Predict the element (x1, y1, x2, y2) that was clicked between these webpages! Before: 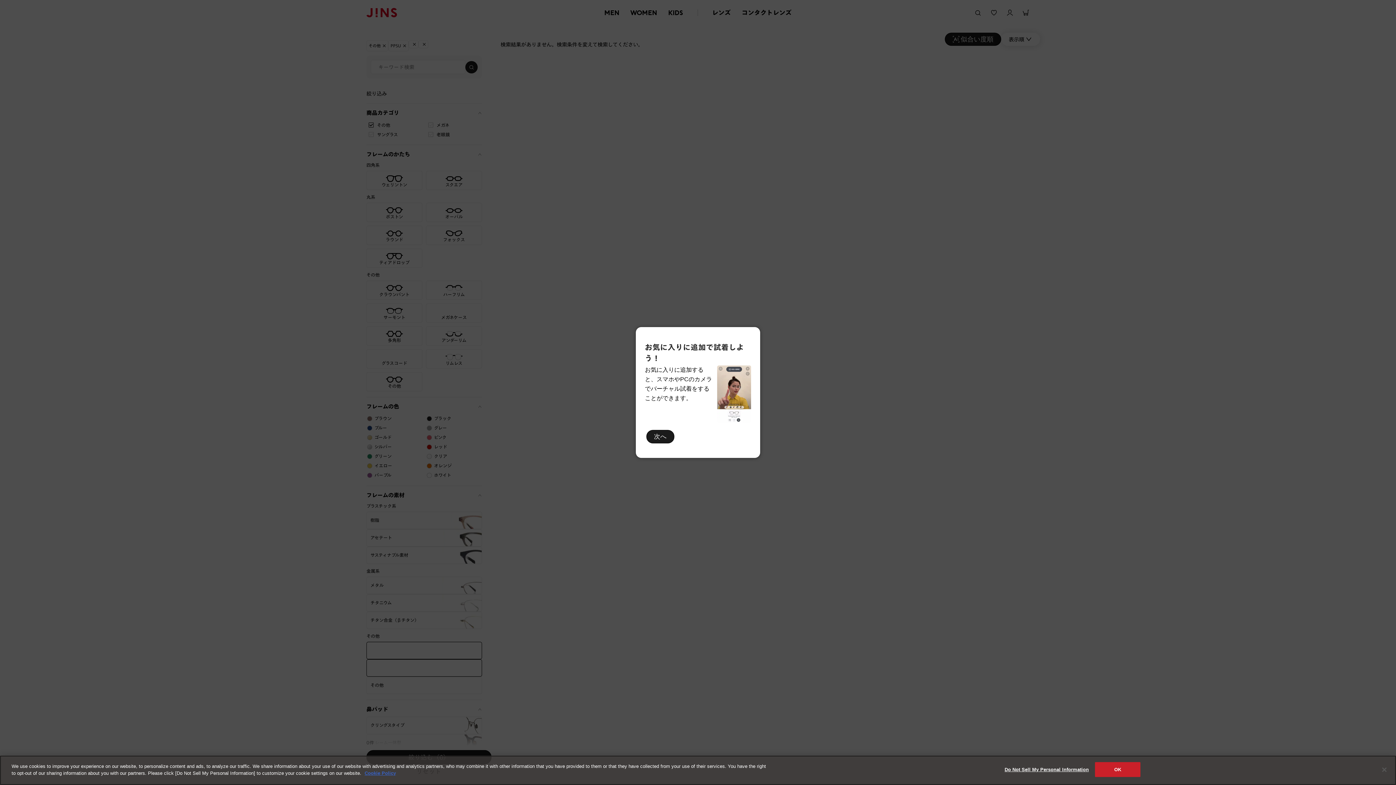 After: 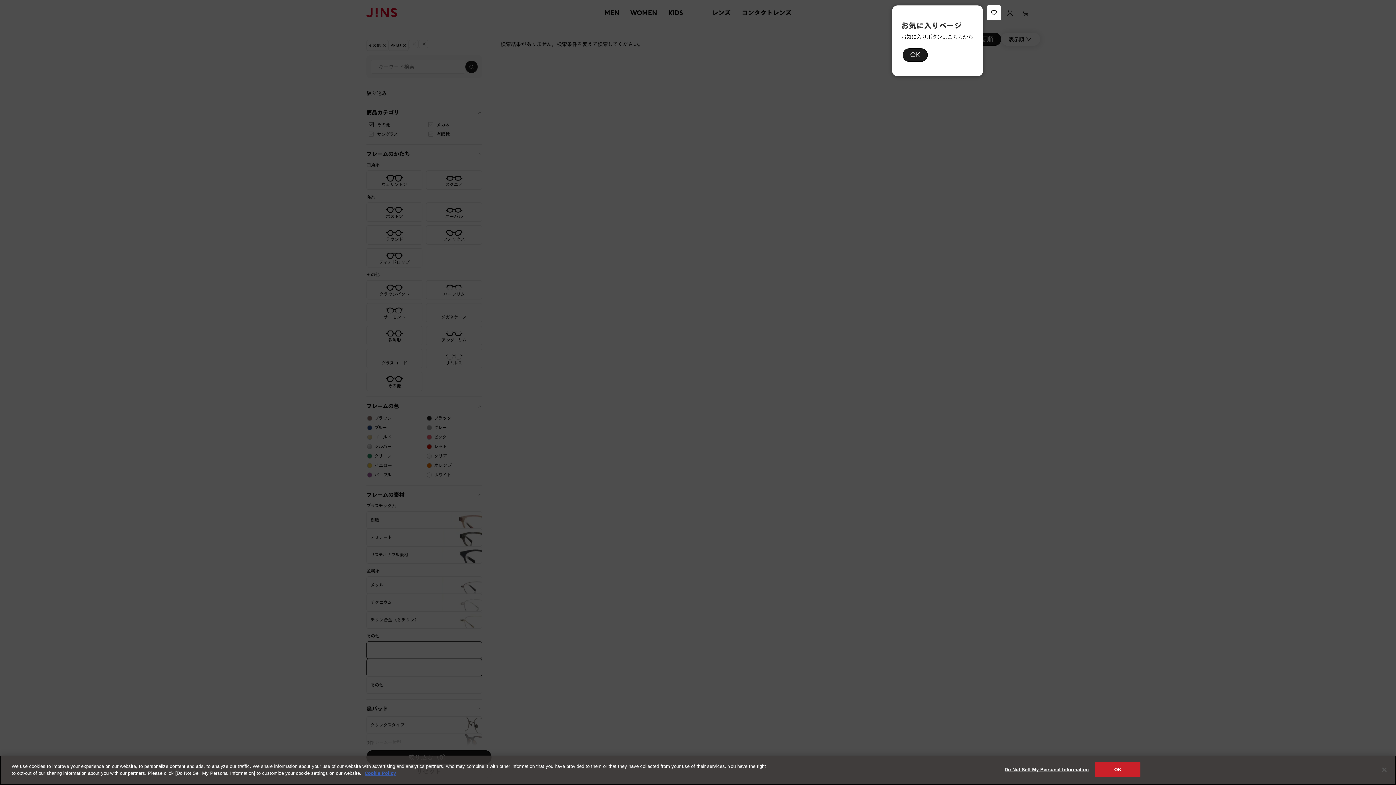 Action: label: 次へ bbox: (646, 430, 674, 443)